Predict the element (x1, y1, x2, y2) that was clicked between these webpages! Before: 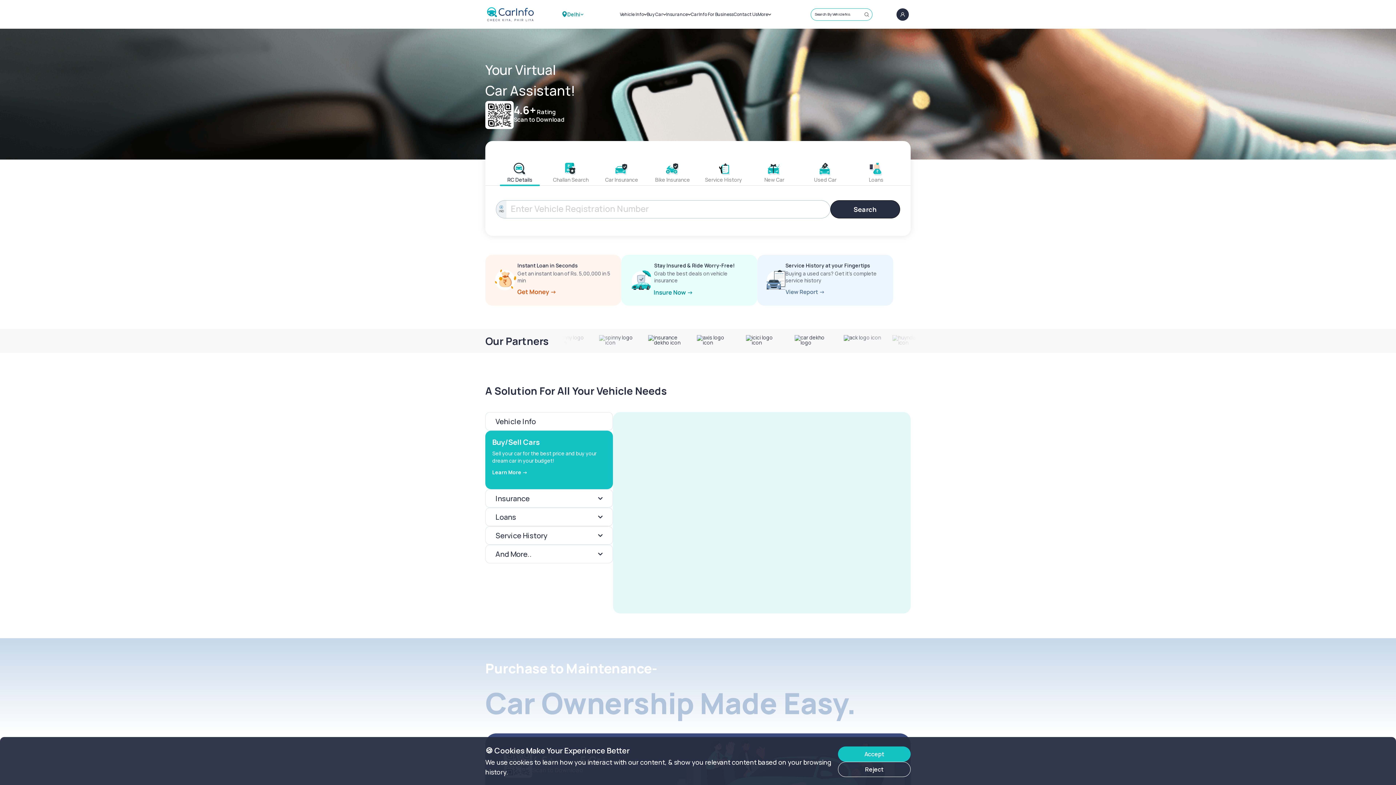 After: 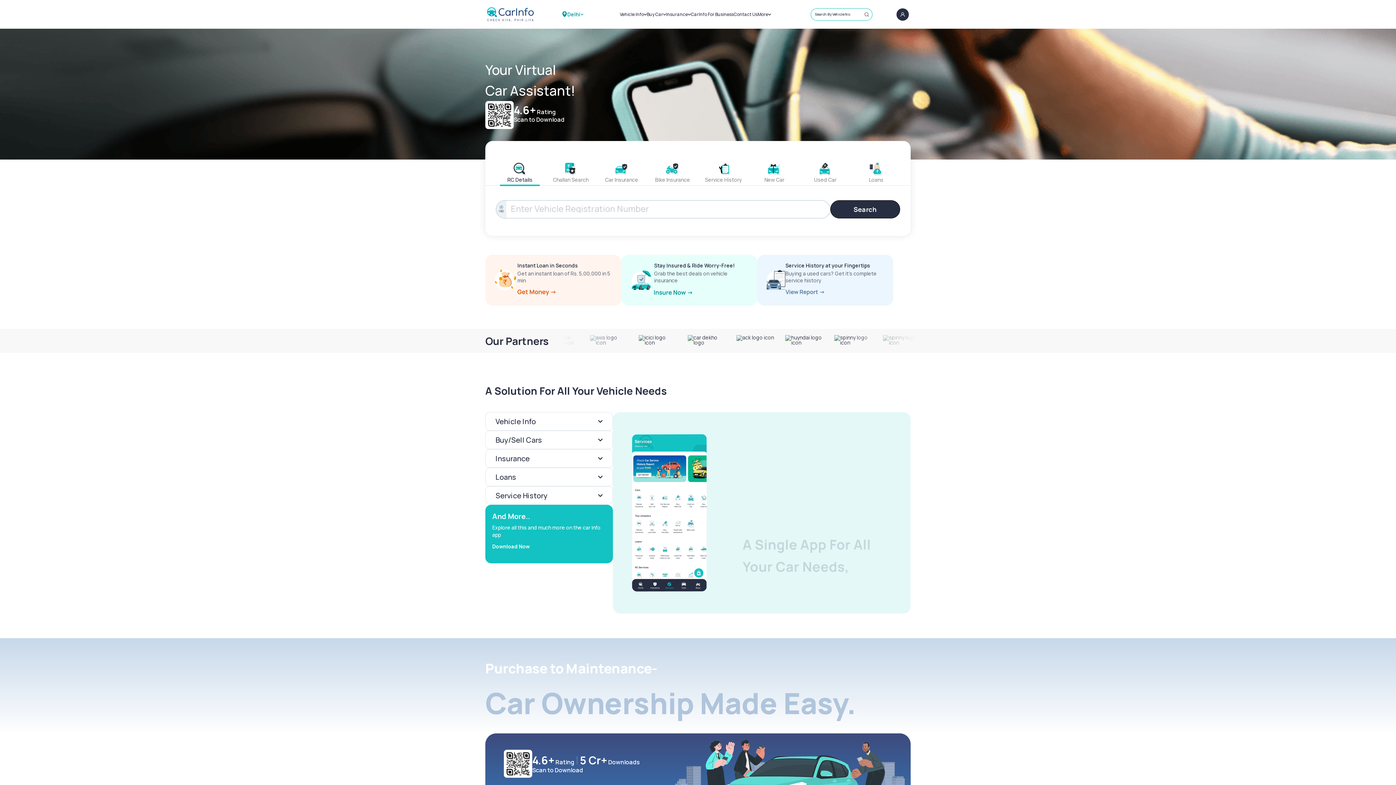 Action: label: Reject bbox: (838, 762, 910, 777)